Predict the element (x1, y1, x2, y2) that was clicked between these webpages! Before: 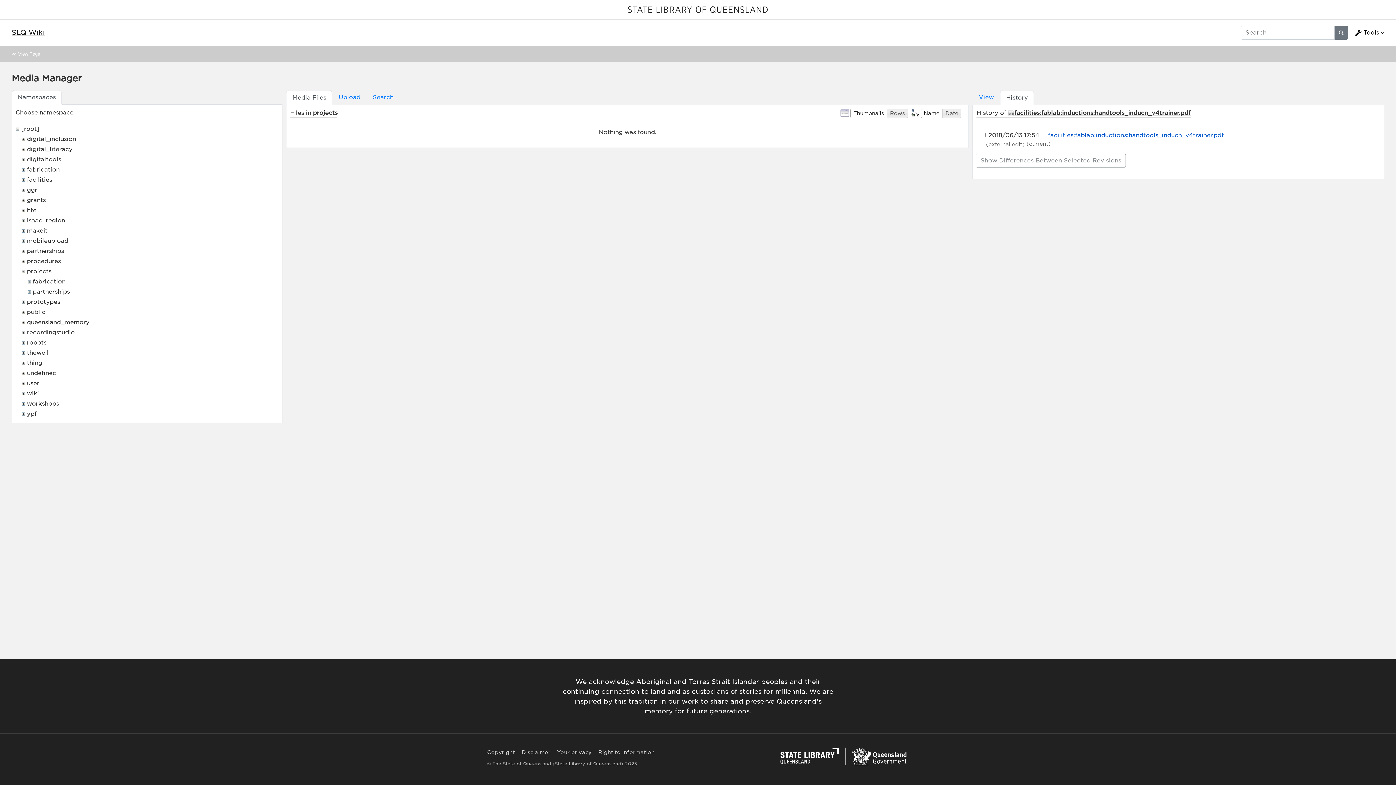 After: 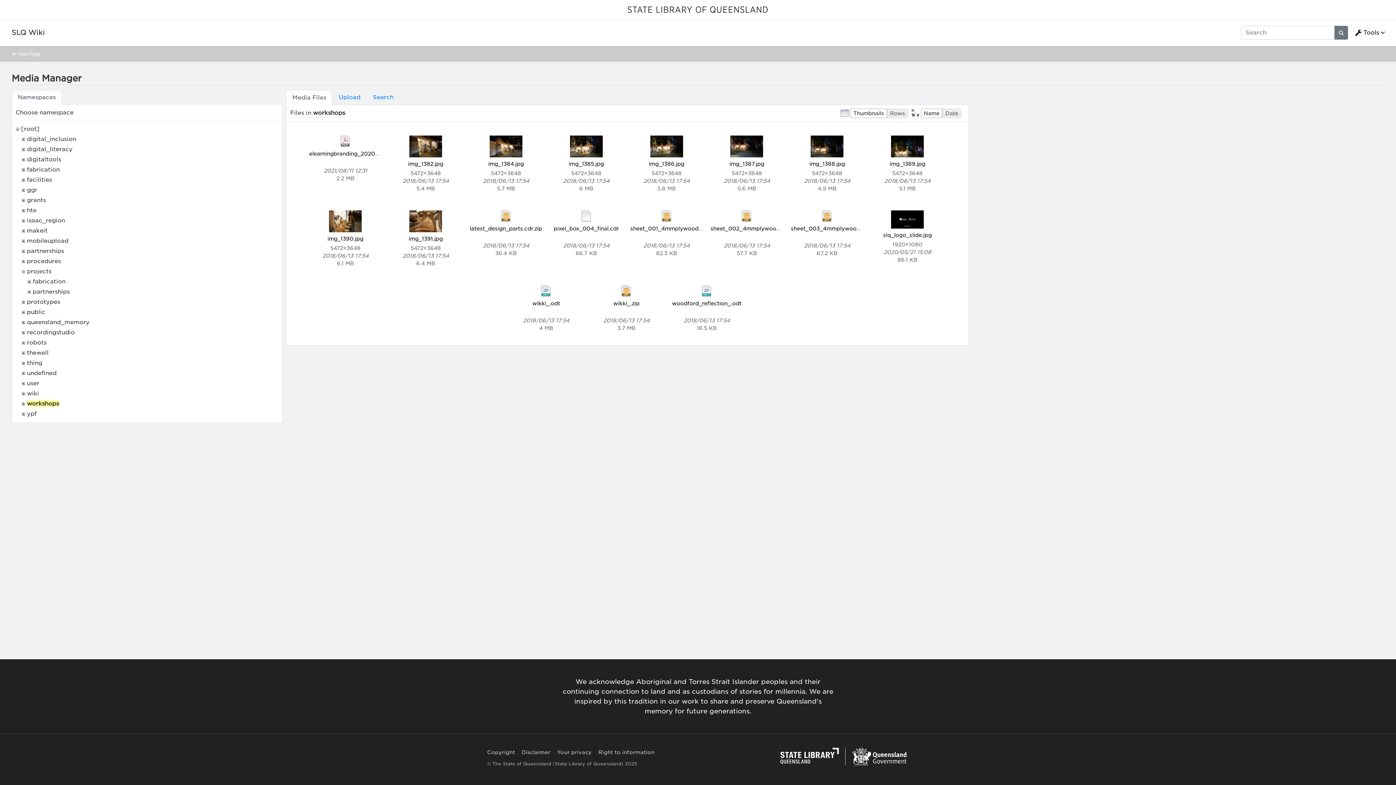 Action: bbox: (26, 400, 59, 407) label: workshops